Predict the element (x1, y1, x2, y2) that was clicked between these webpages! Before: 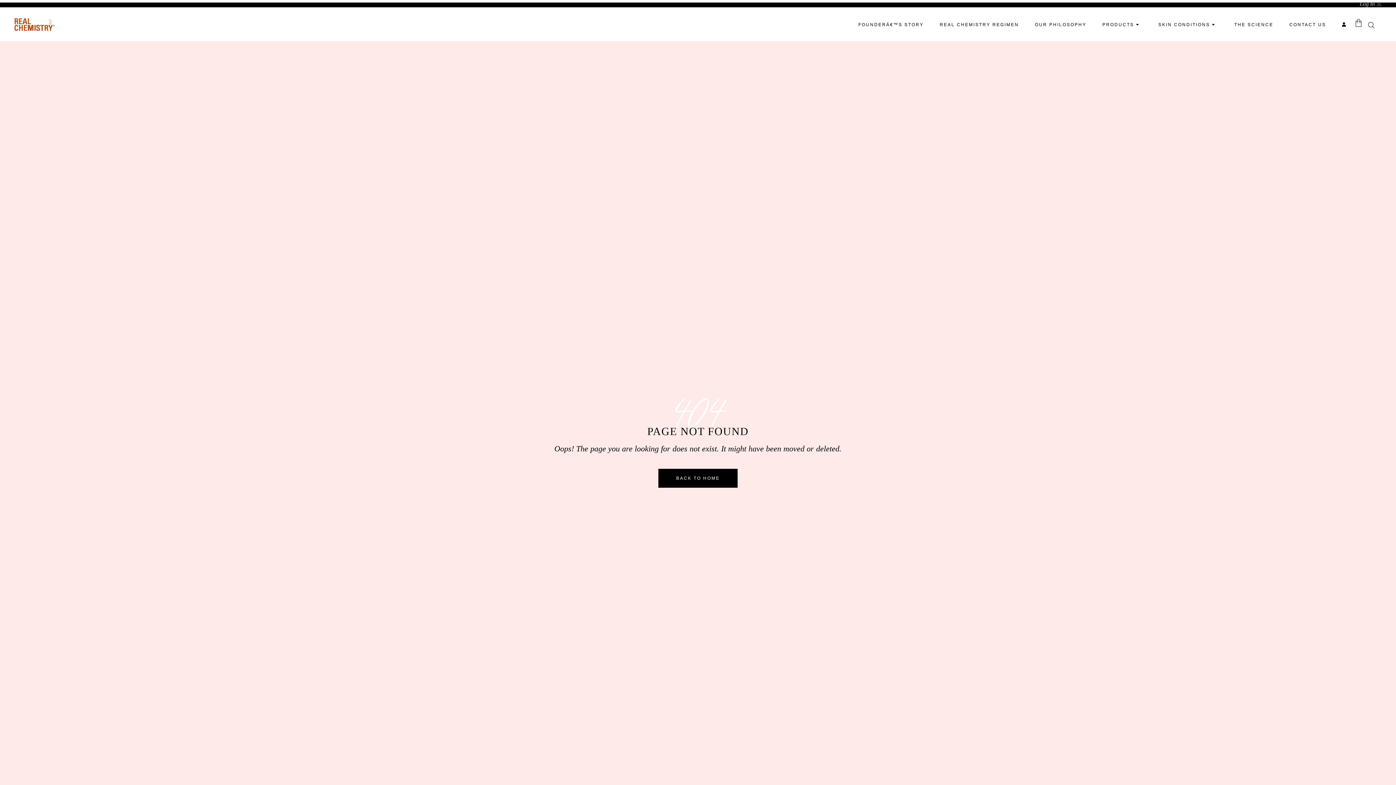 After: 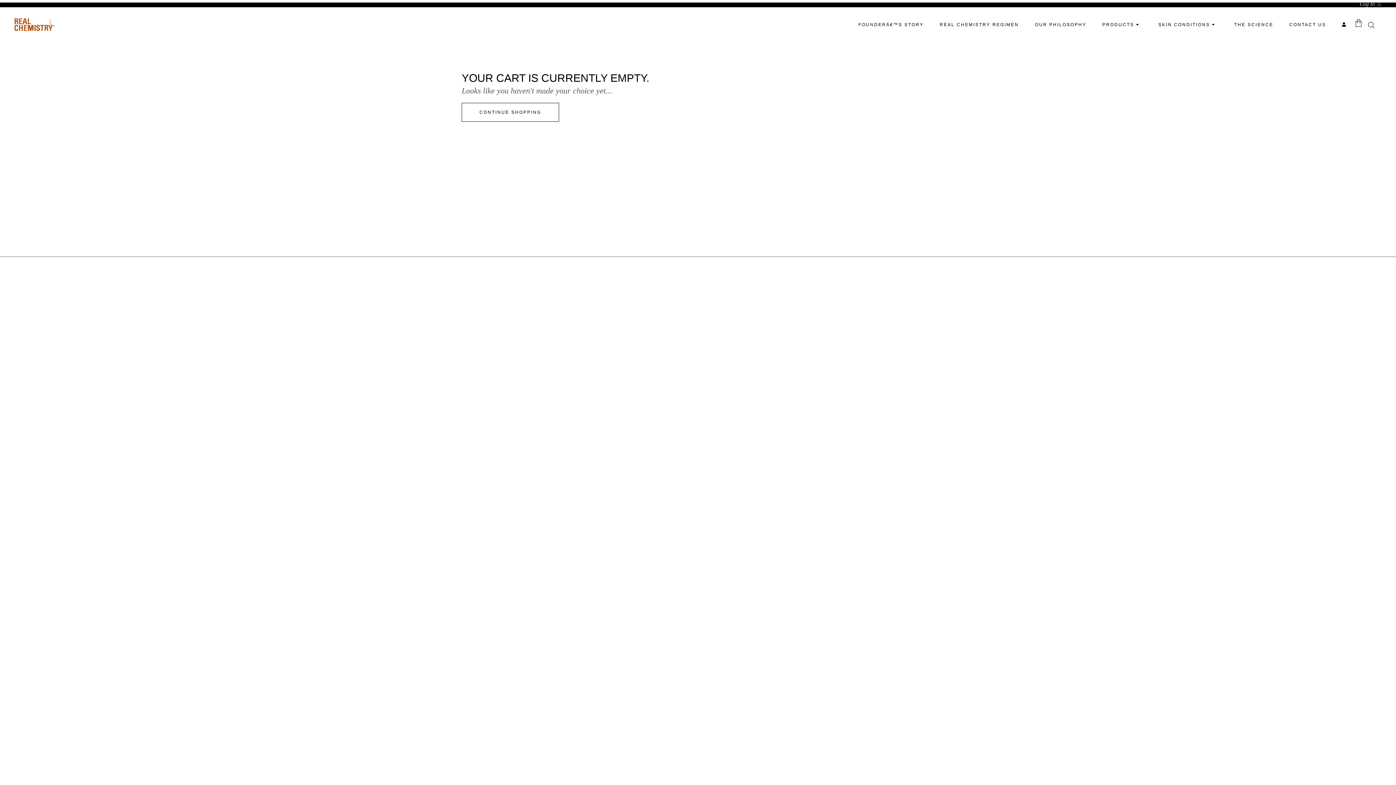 Action: bbox: (1356, 6, 1365, 39)